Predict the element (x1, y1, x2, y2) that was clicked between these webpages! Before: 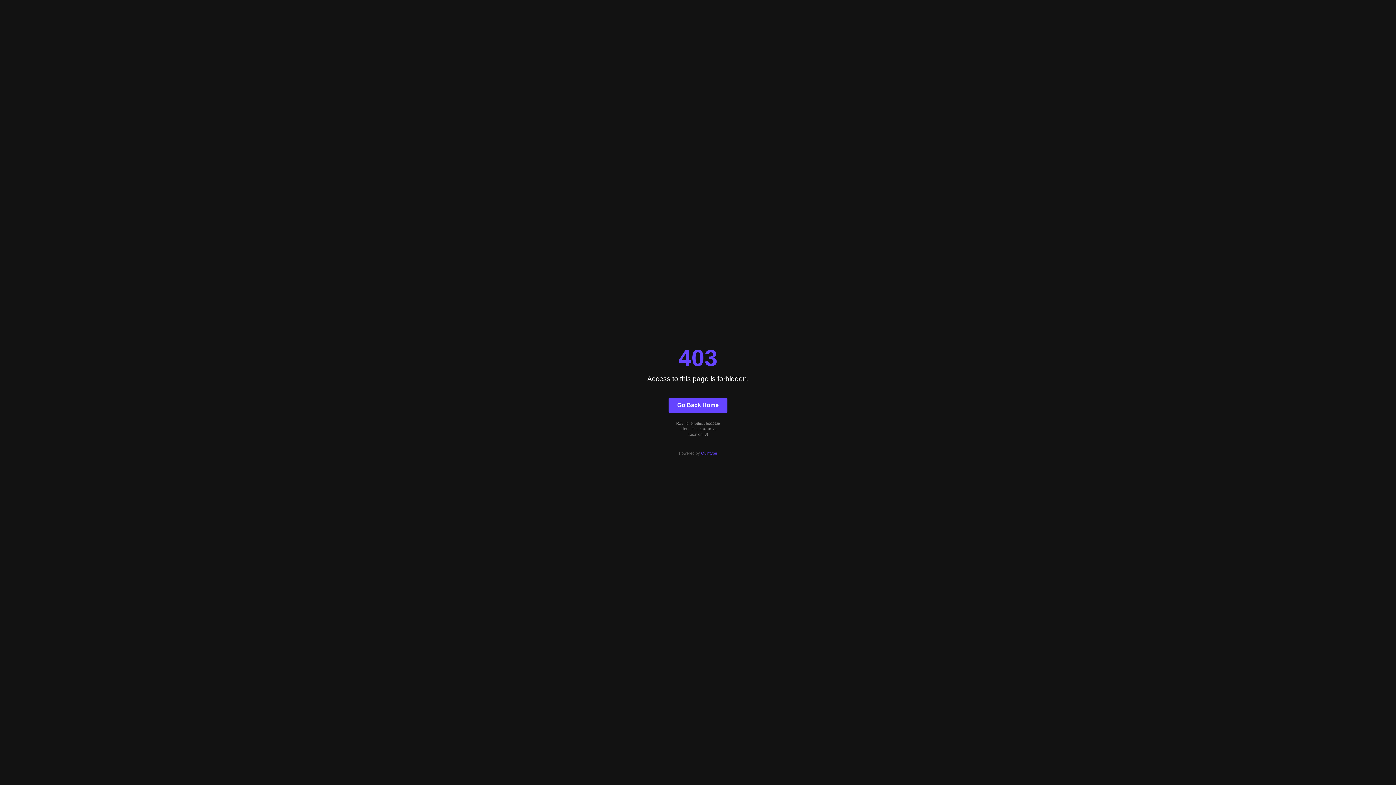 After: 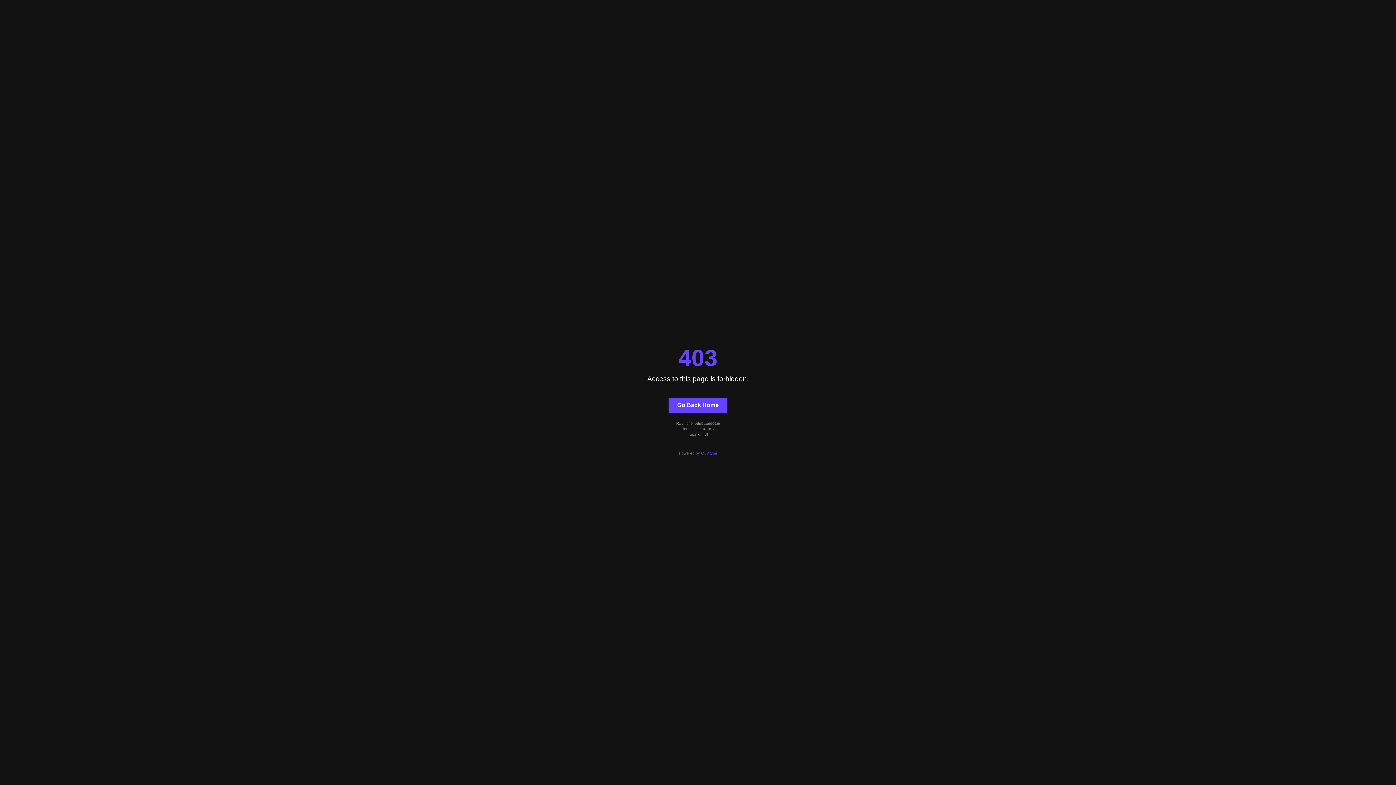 Action: label: Go Back Home bbox: (668, 397, 727, 412)